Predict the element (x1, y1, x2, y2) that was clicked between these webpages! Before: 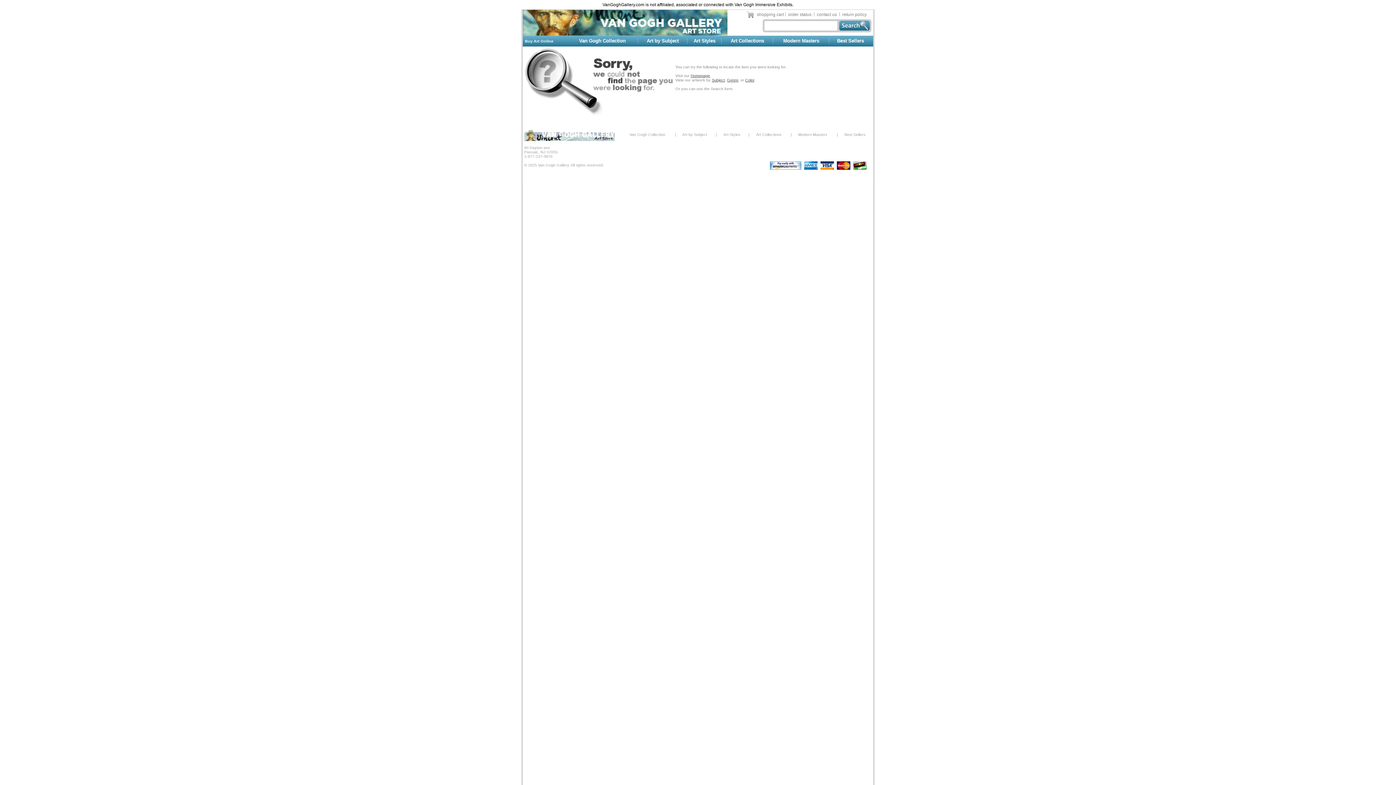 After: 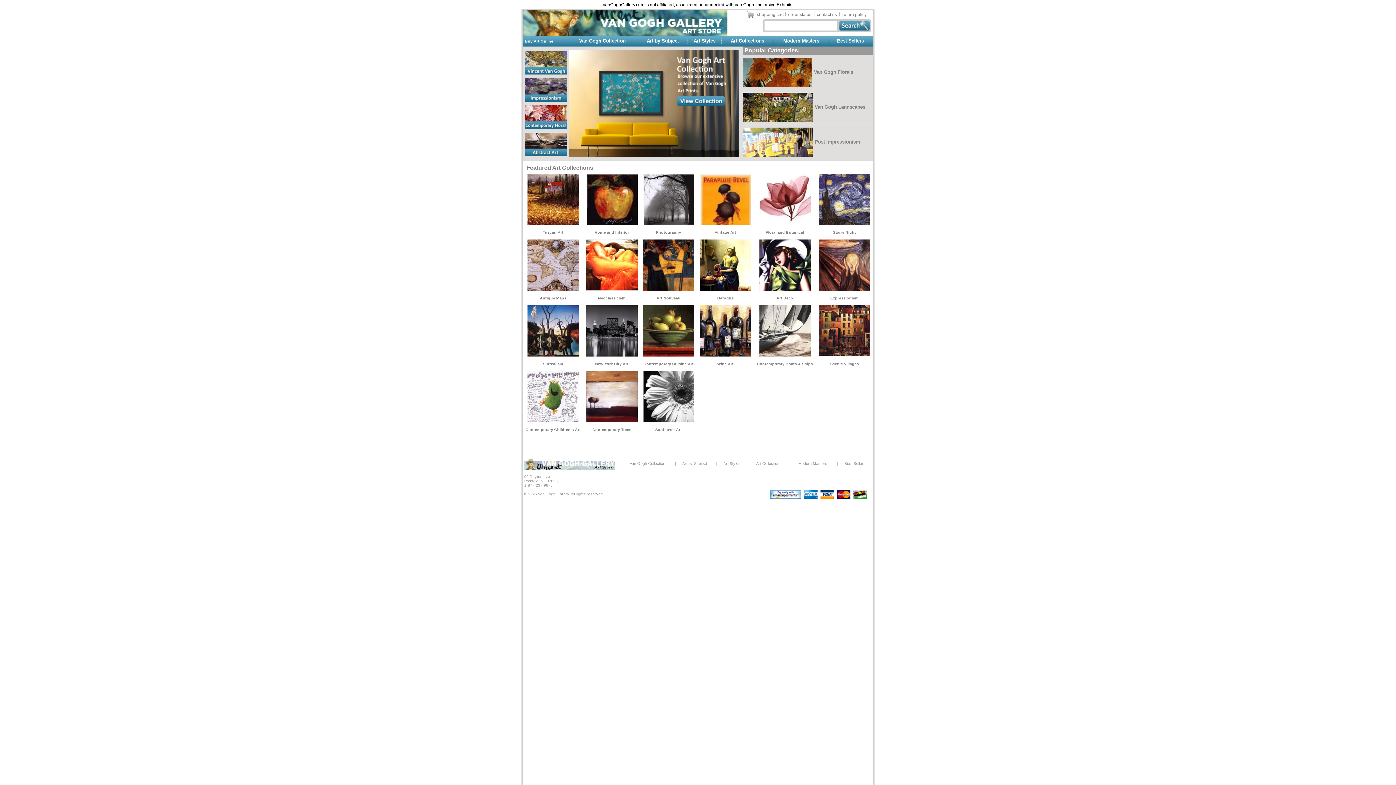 Action: bbox: (522, 32, 727, 36)